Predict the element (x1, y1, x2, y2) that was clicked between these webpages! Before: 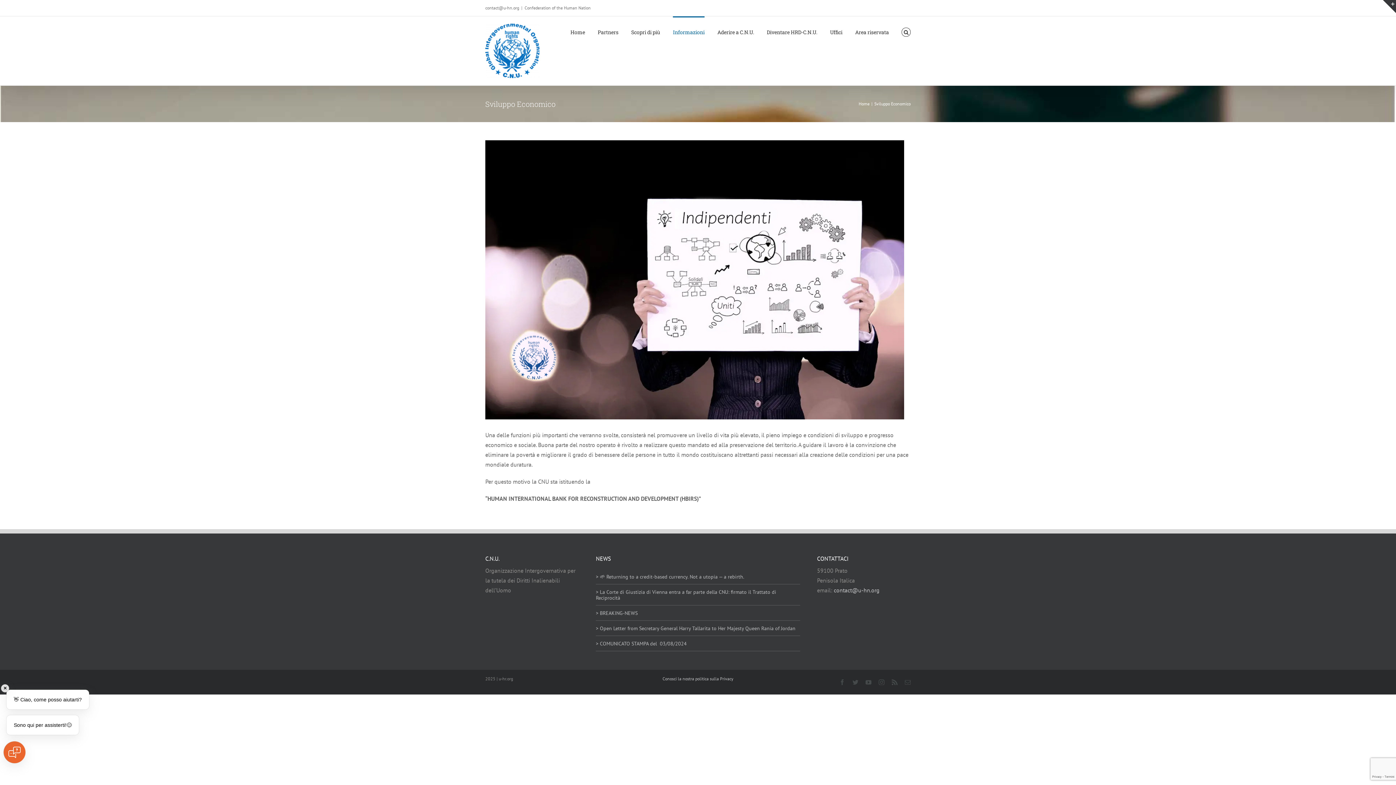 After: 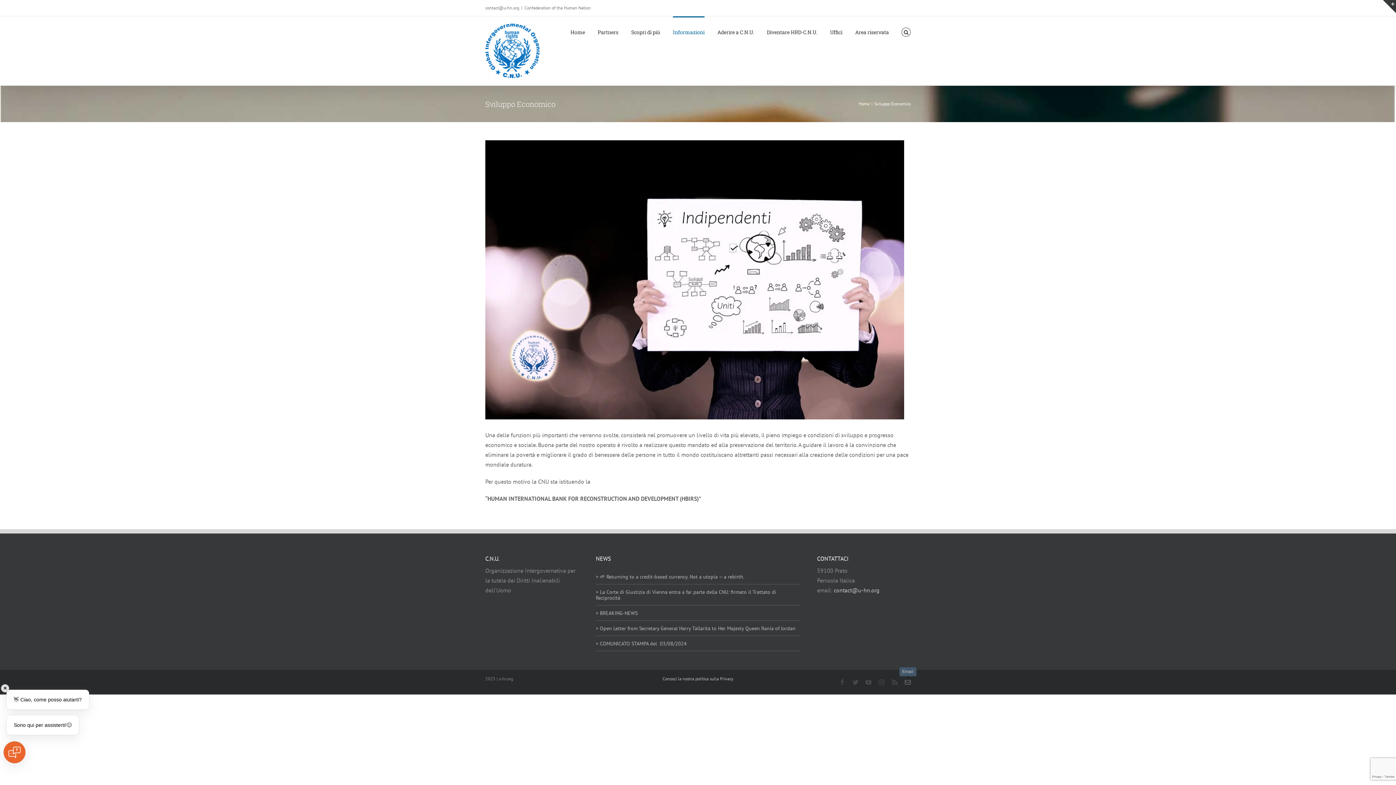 Action: bbox: (905, 679, 910, 685) label: mail